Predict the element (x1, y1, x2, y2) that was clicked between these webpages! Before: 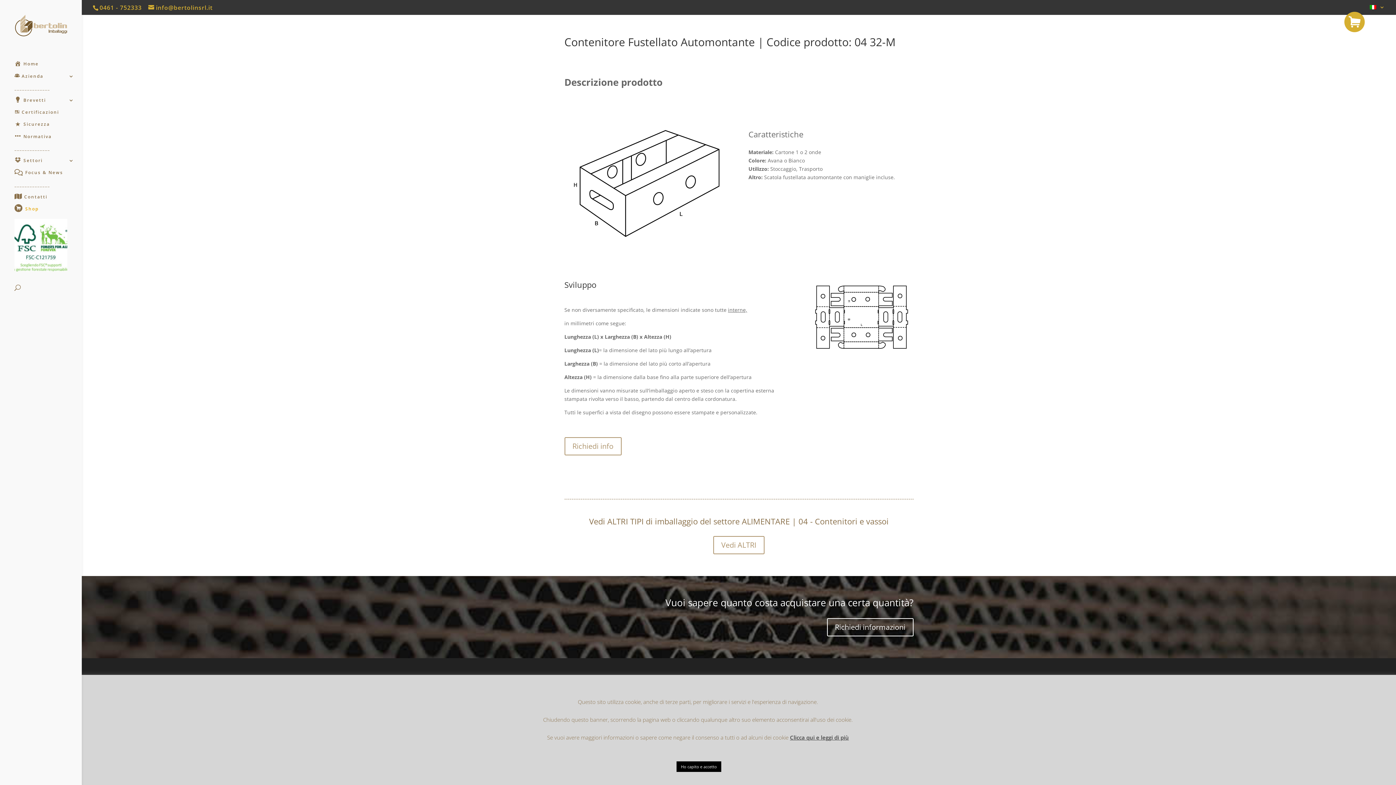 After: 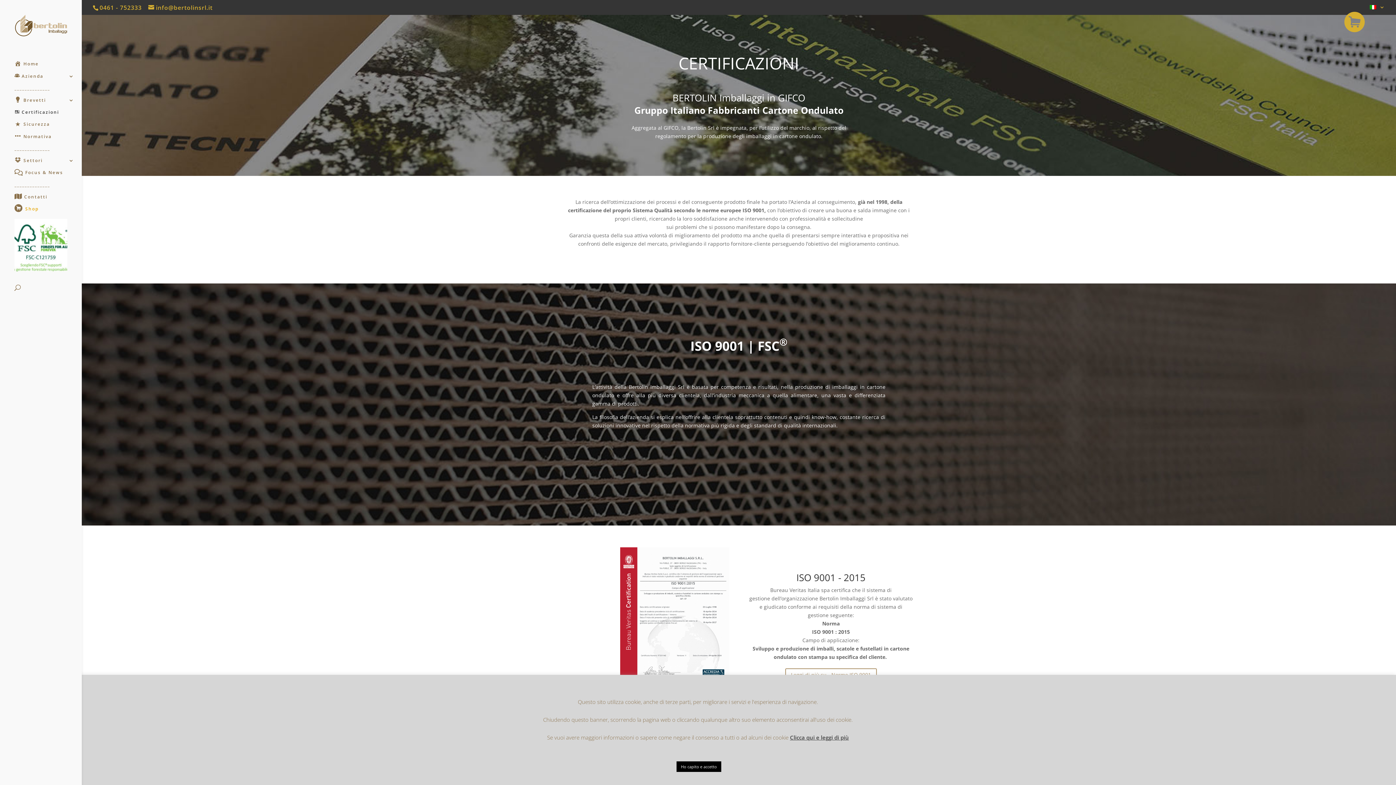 Action: label: Certificazioni bbox: (14, 109, 81, 121)